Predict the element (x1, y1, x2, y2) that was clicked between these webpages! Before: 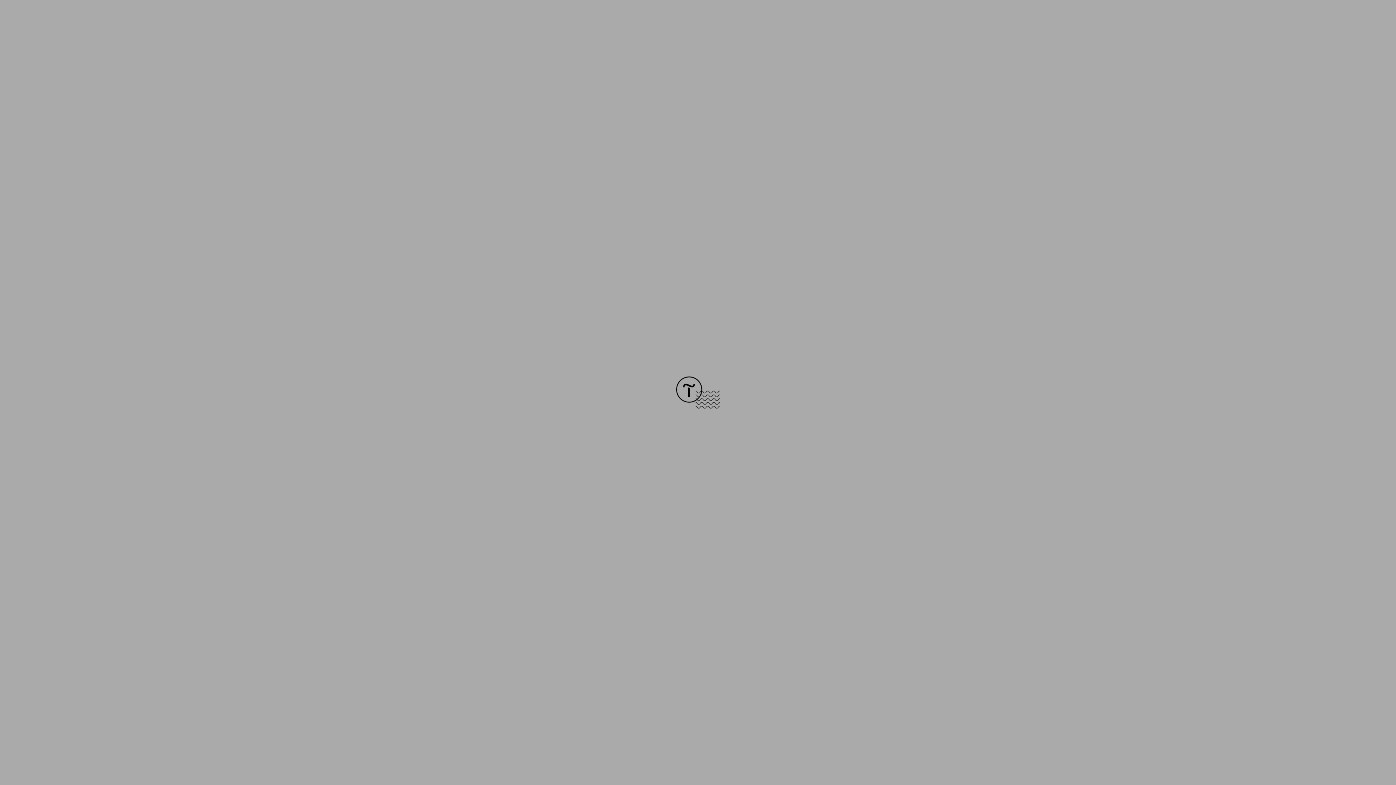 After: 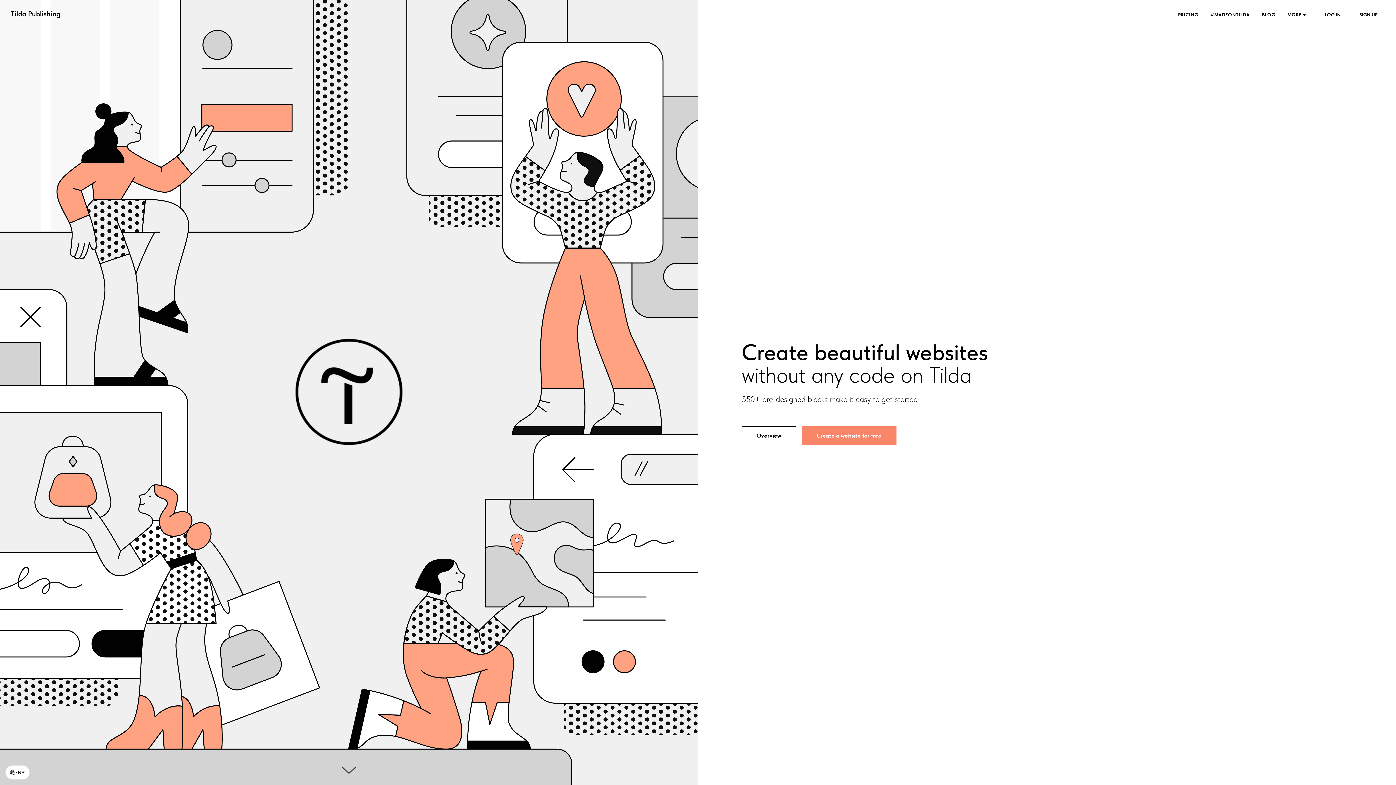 Action: bbox: (676, 403, 720, 409)